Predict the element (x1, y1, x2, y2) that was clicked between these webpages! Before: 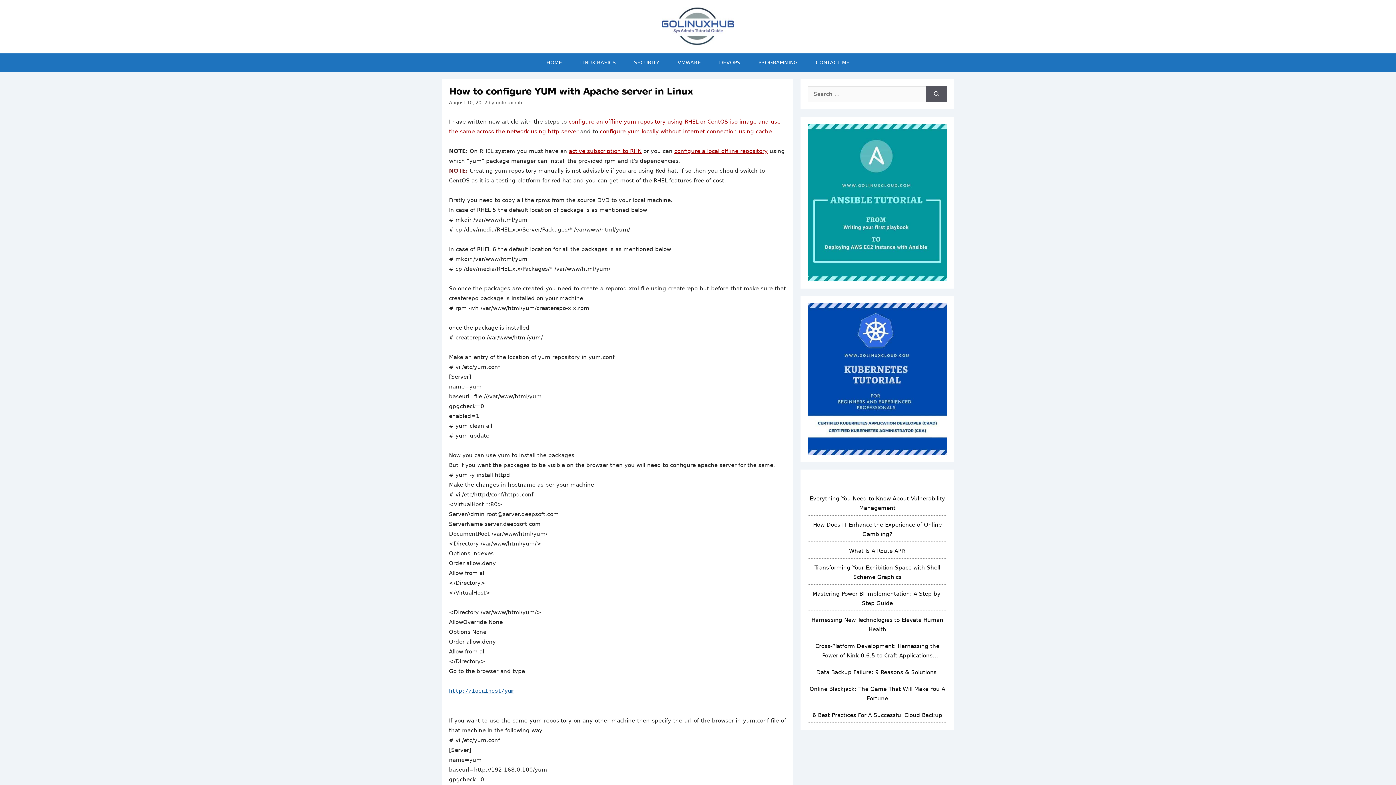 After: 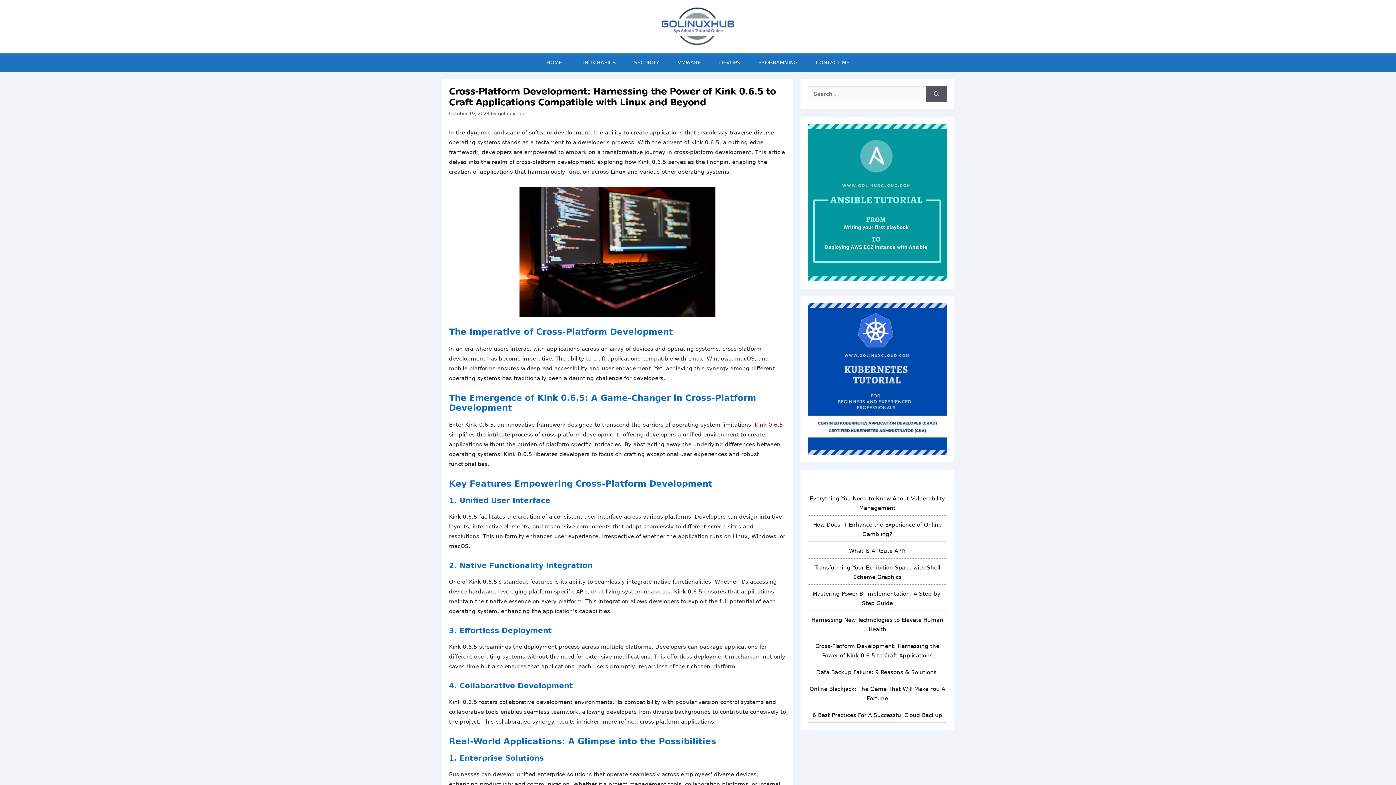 Action: bbox: (815, 643, 939, 668) label: Cross-Platform Development: Harnessing the Power of Kink 0.6.5 to Craft Applications Compatible with Linux and Beyond